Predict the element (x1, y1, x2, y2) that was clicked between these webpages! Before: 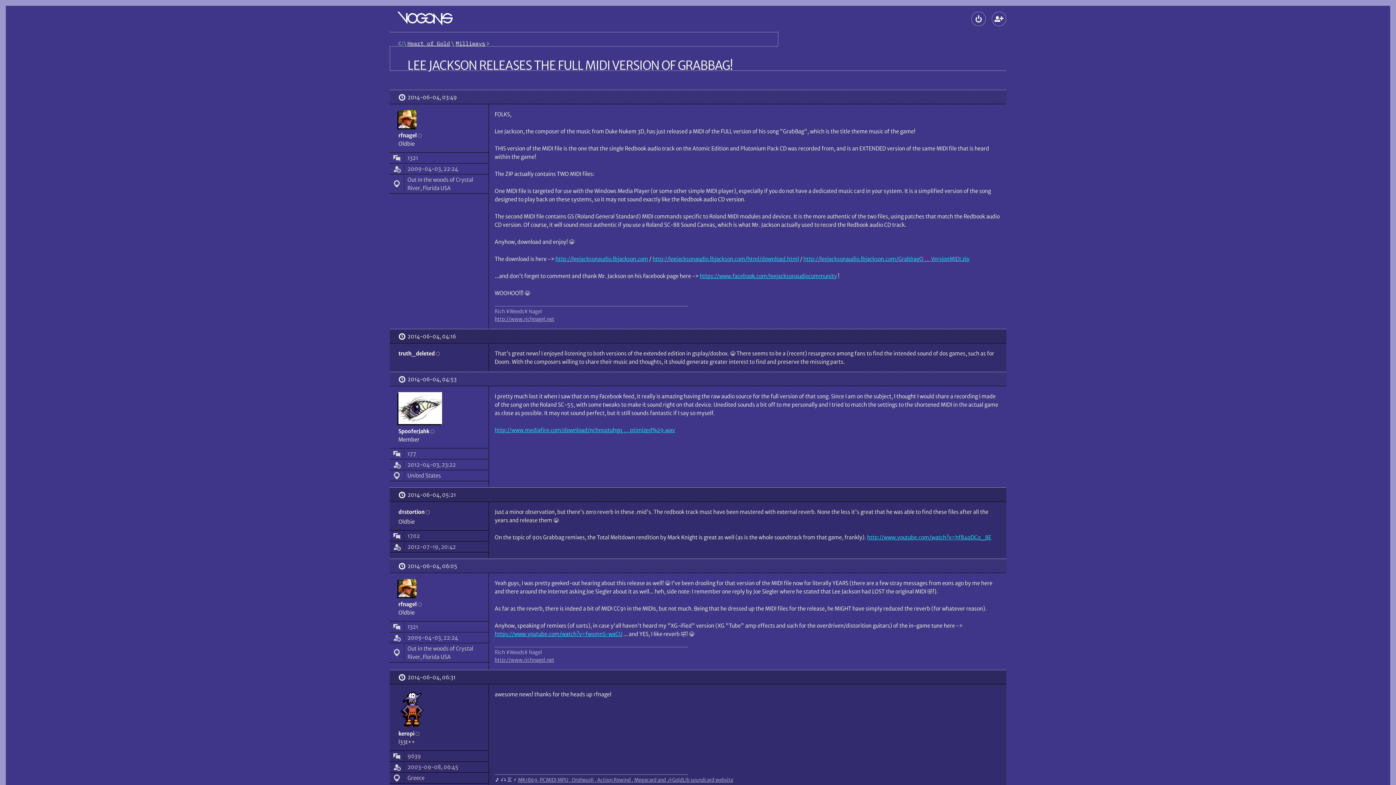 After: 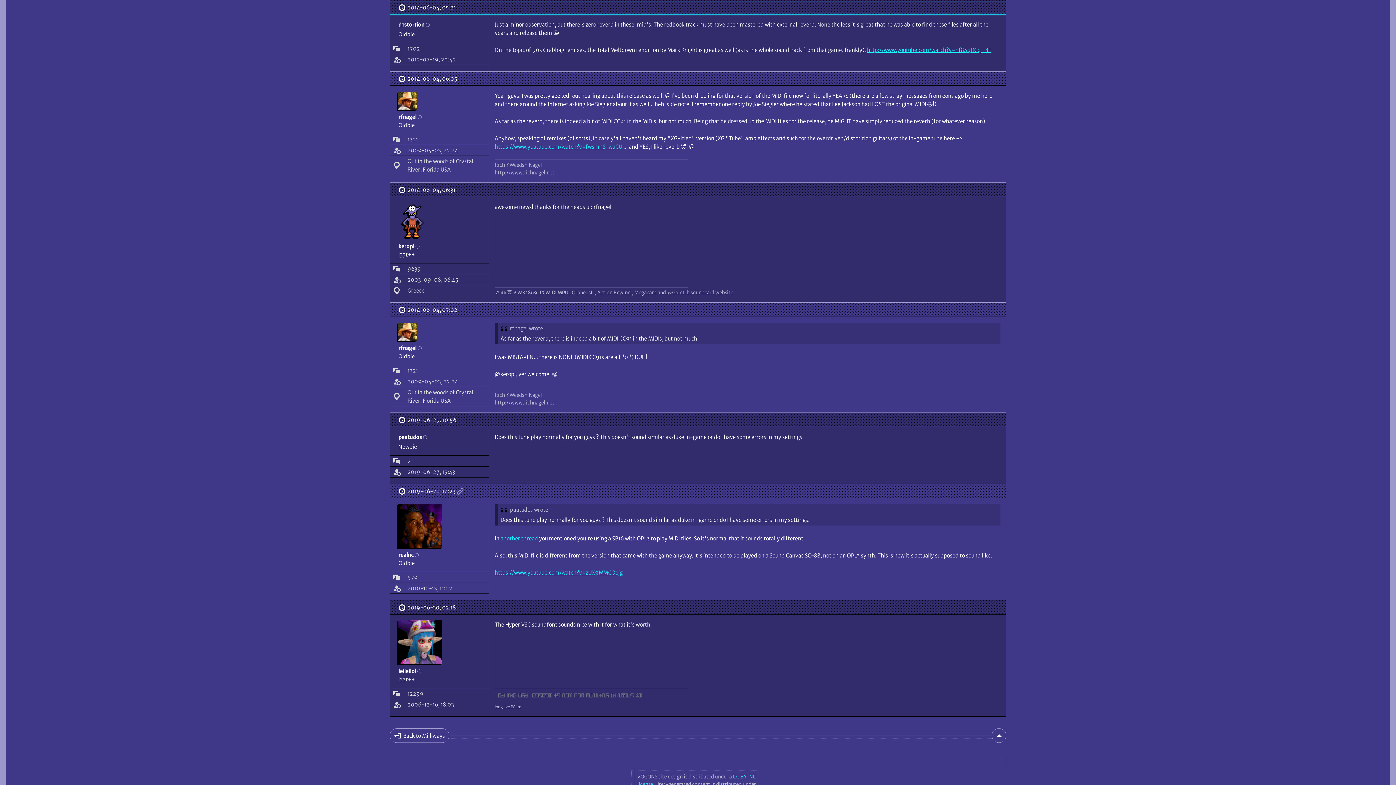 Action: bbox: (398, 488, 456, 501) label: Posted on 
2014-06-04, 05:21